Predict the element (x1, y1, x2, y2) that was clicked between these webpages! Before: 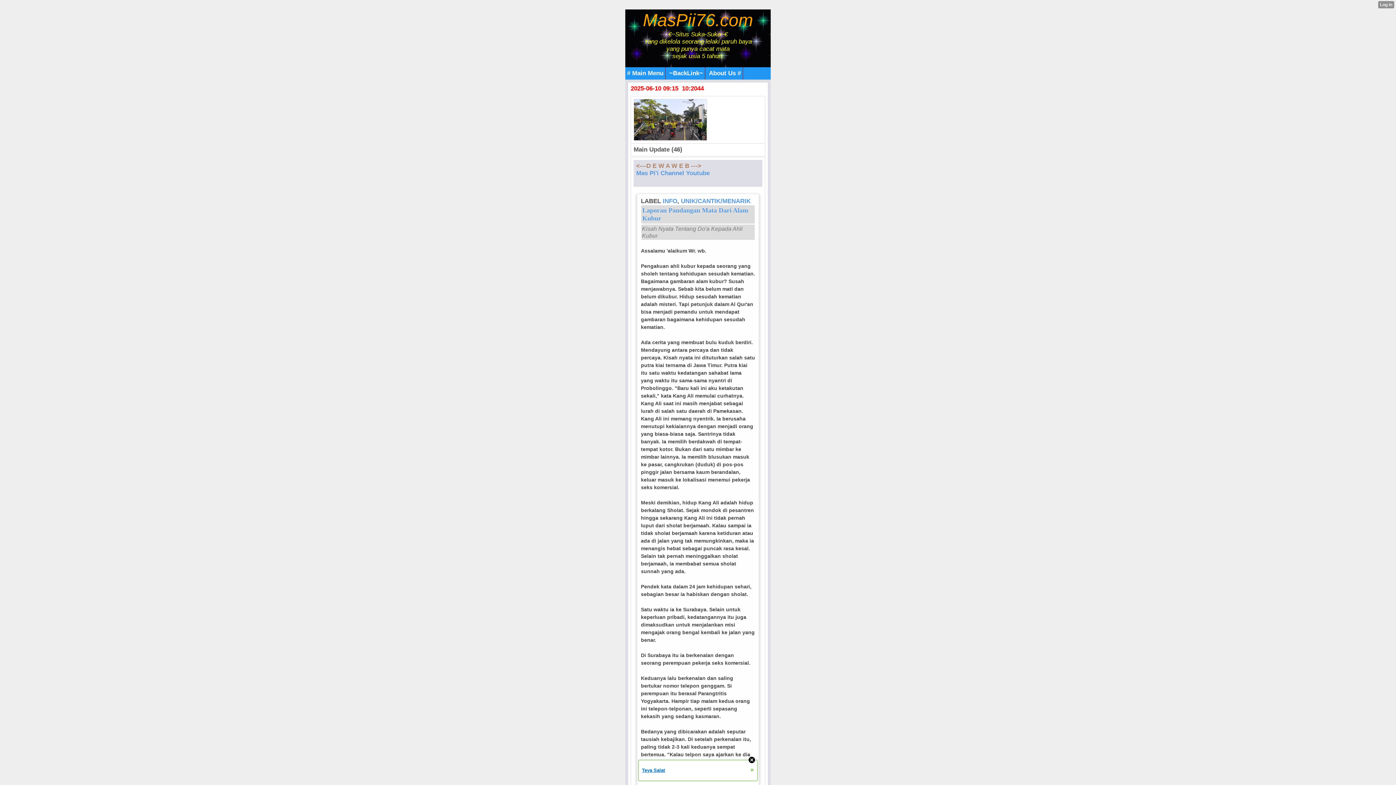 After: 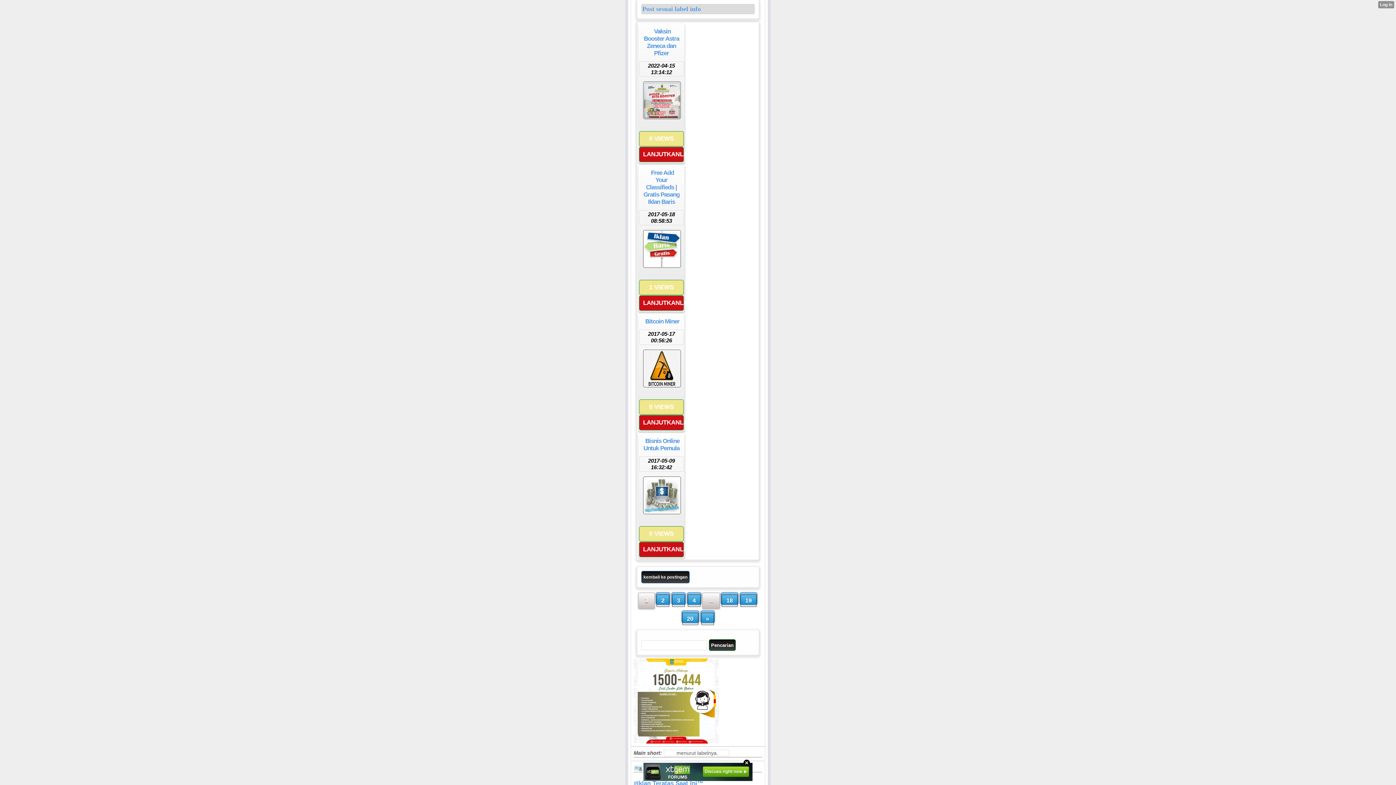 Action: label: INFO bbox: (662, 197, 677, 204)